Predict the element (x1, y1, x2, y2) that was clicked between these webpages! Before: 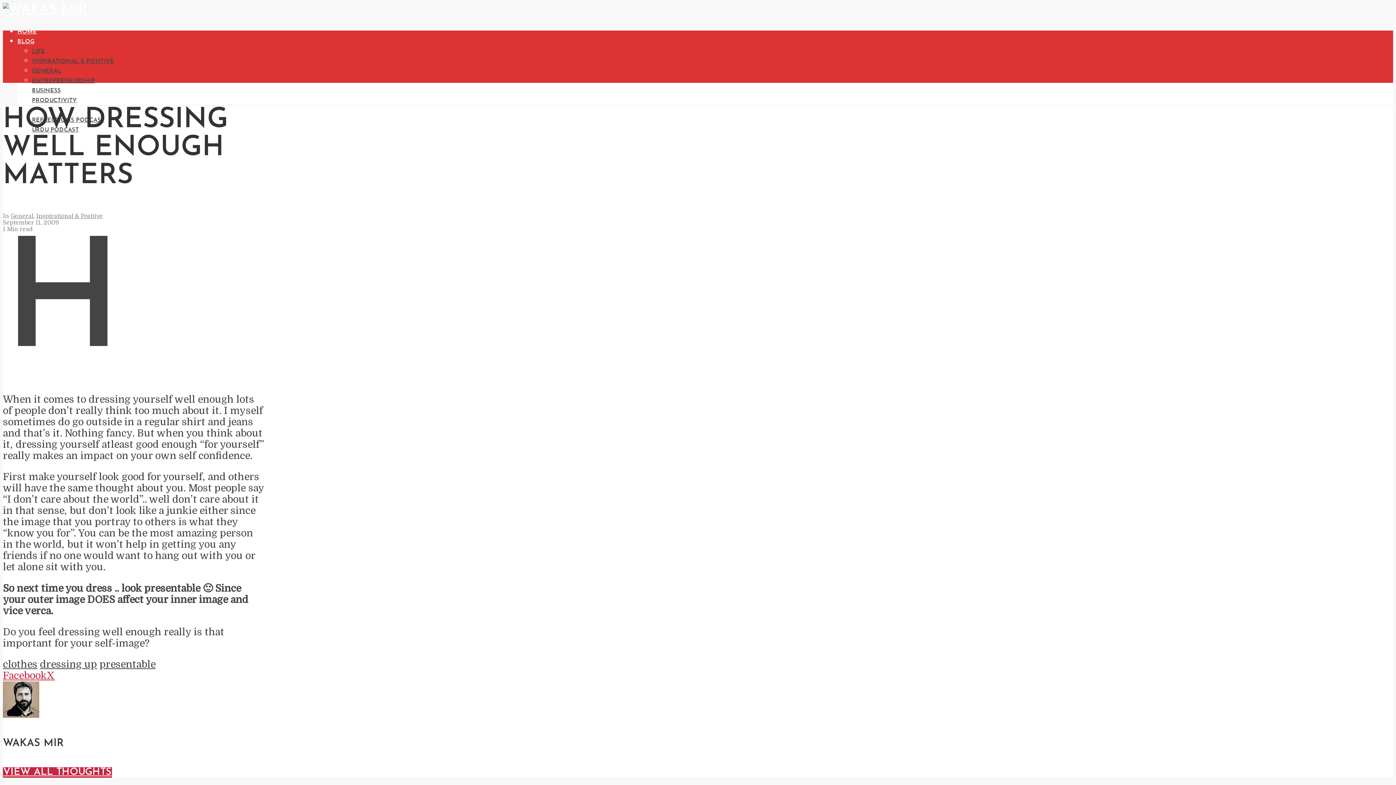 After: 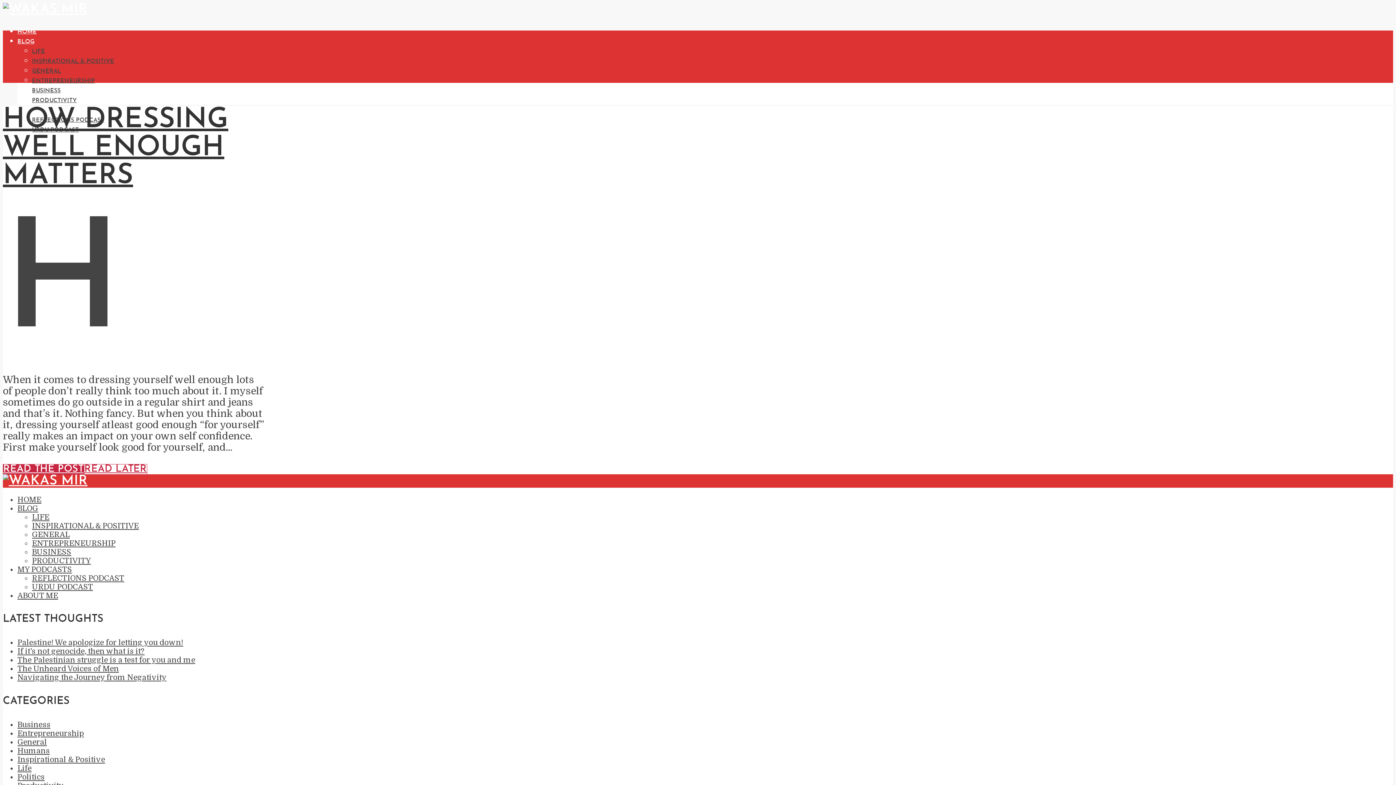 Action: bbox: (40, 659, 97, 670) label: dressing up